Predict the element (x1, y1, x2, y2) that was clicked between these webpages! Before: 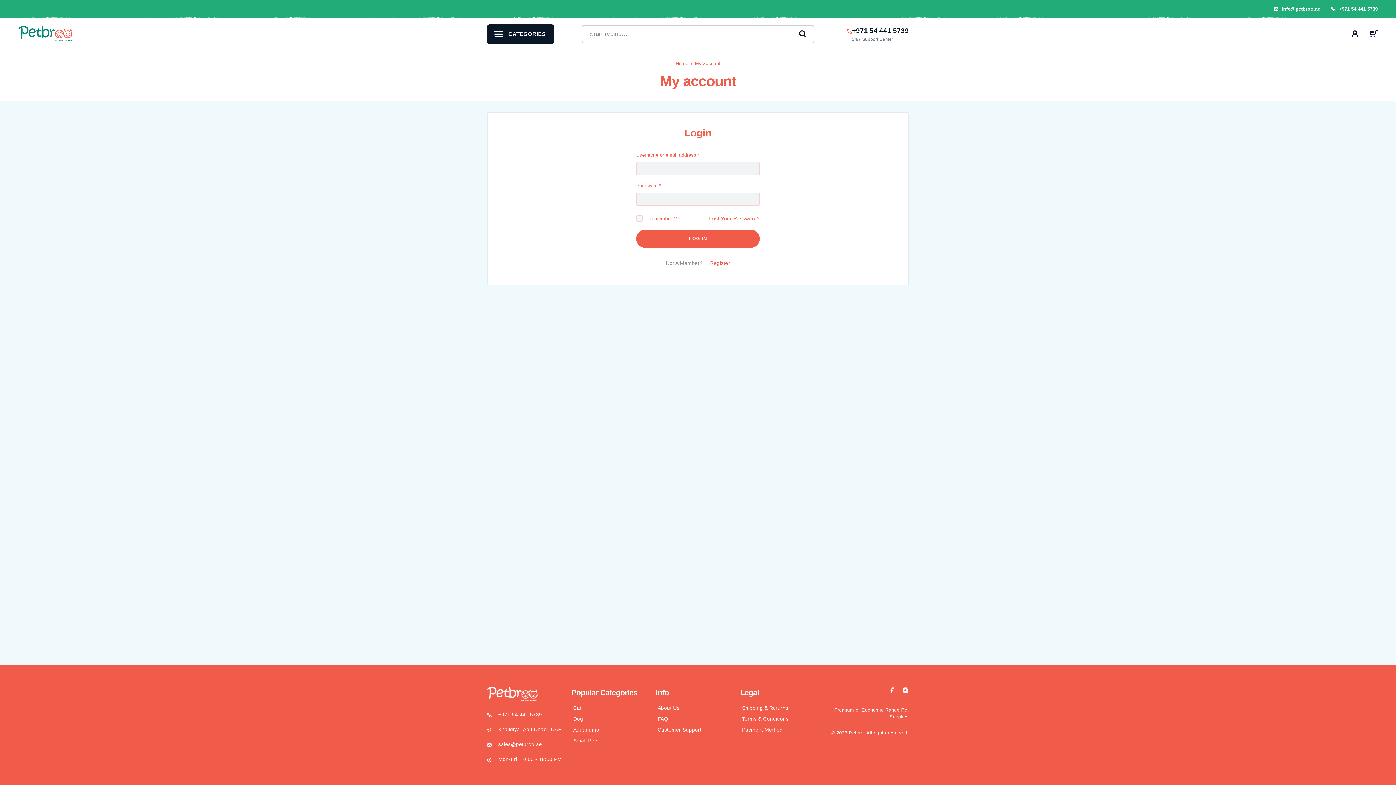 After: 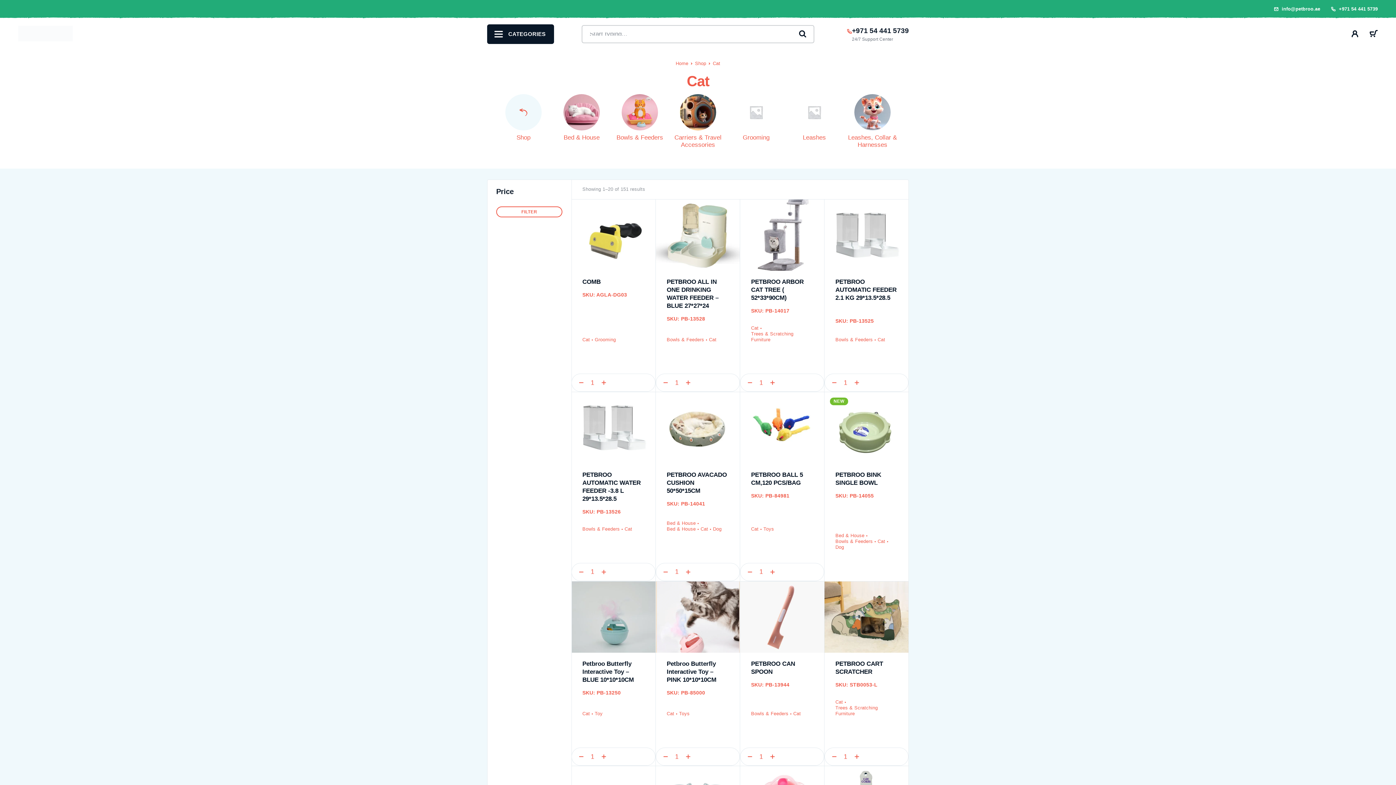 Action: bbox: (571, 702, 641, 713) label: Cat